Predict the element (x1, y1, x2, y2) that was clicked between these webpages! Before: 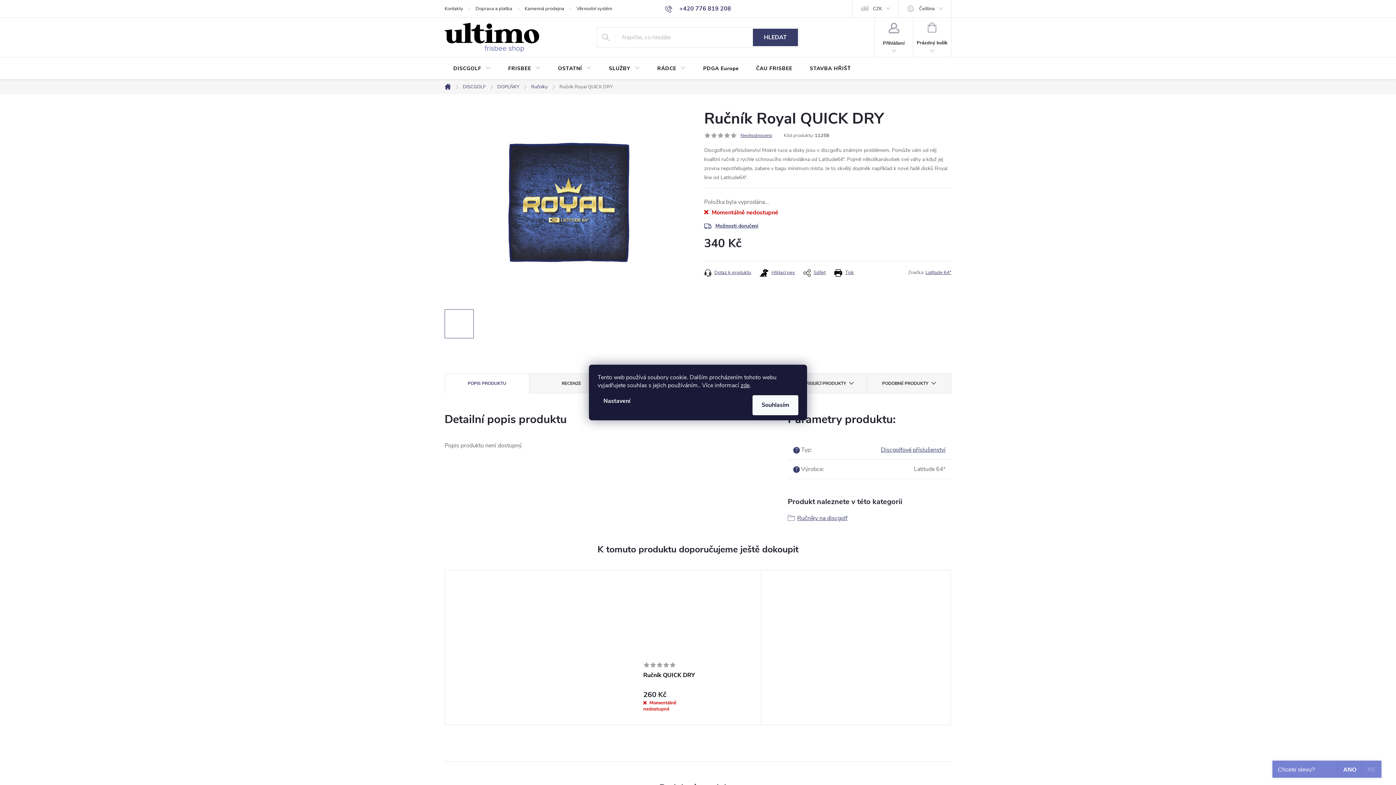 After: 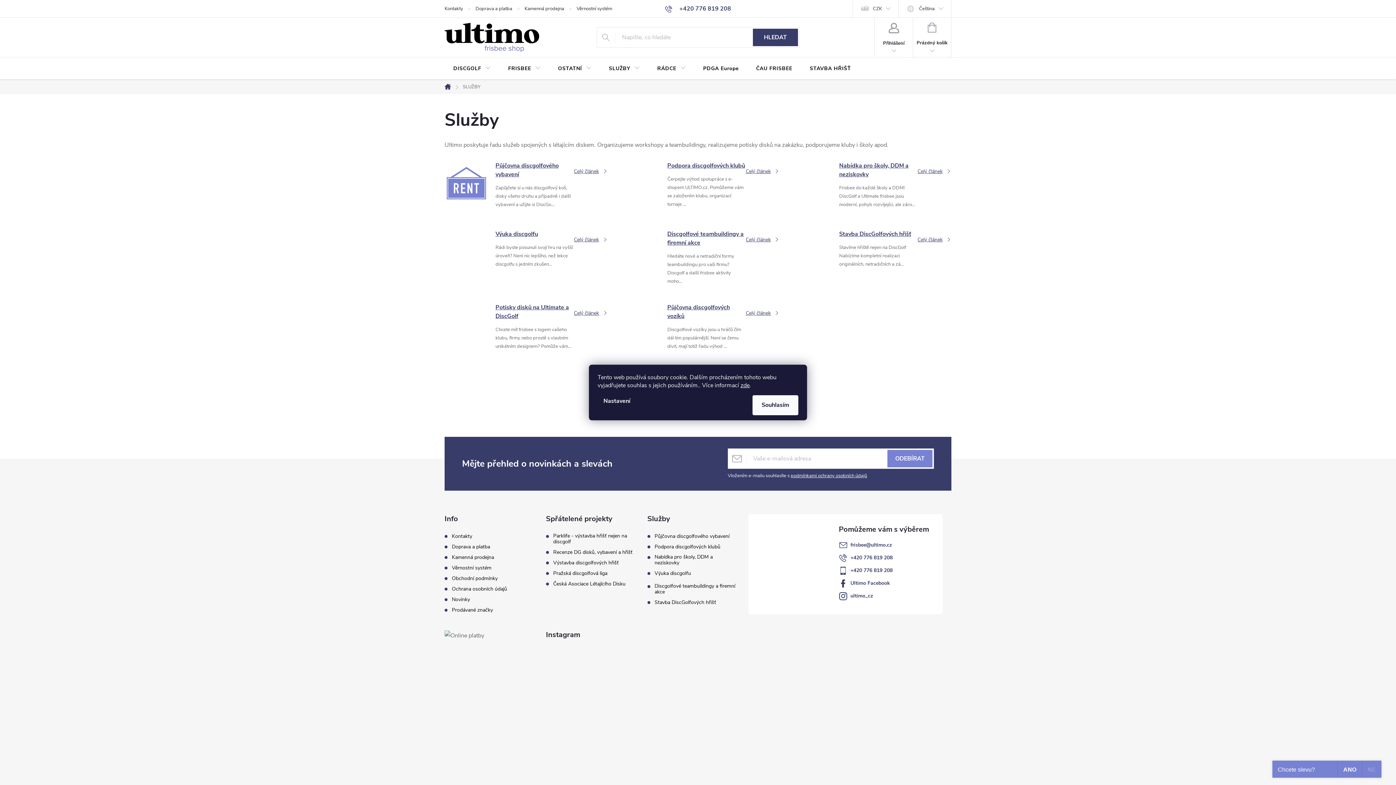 Action: bbox: (600, 57, 648, 80) label: SLUŽBY